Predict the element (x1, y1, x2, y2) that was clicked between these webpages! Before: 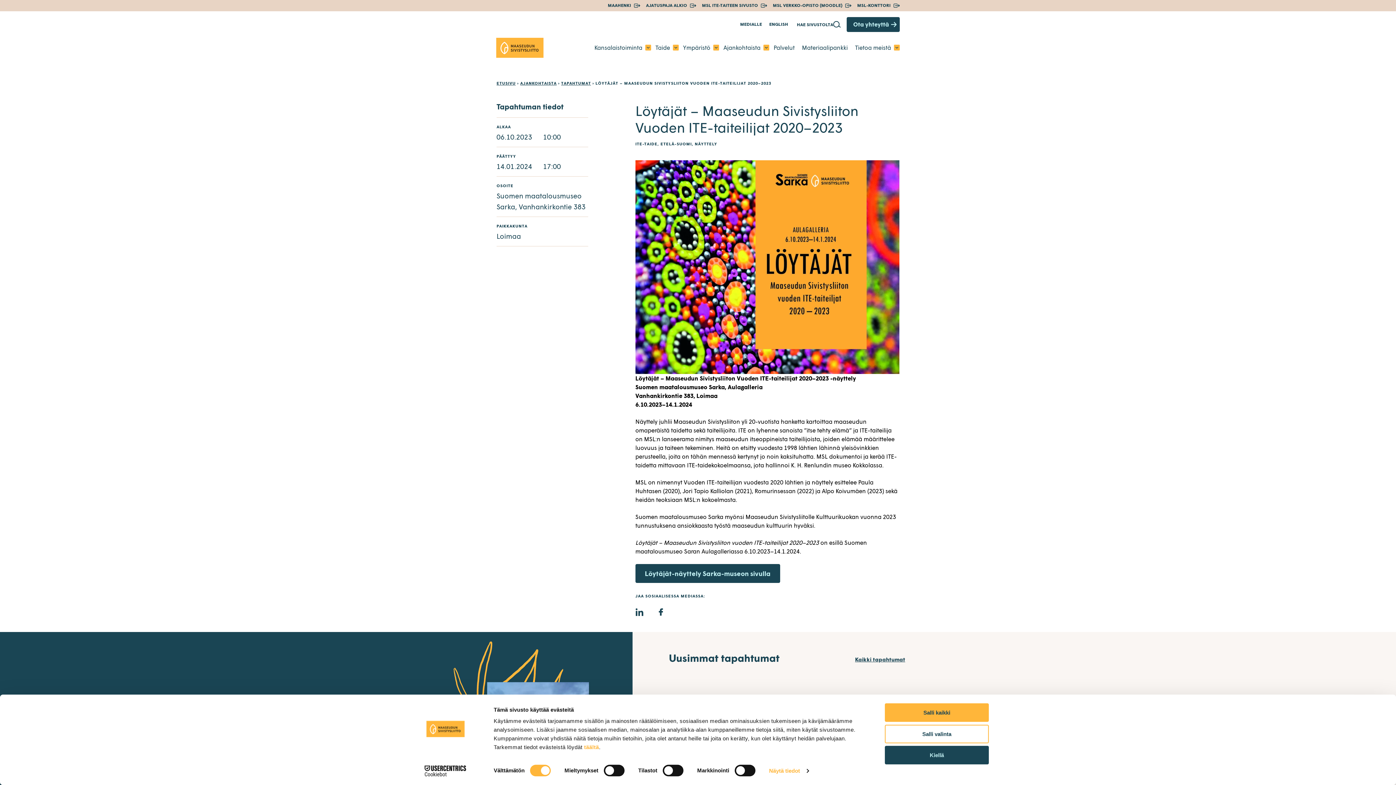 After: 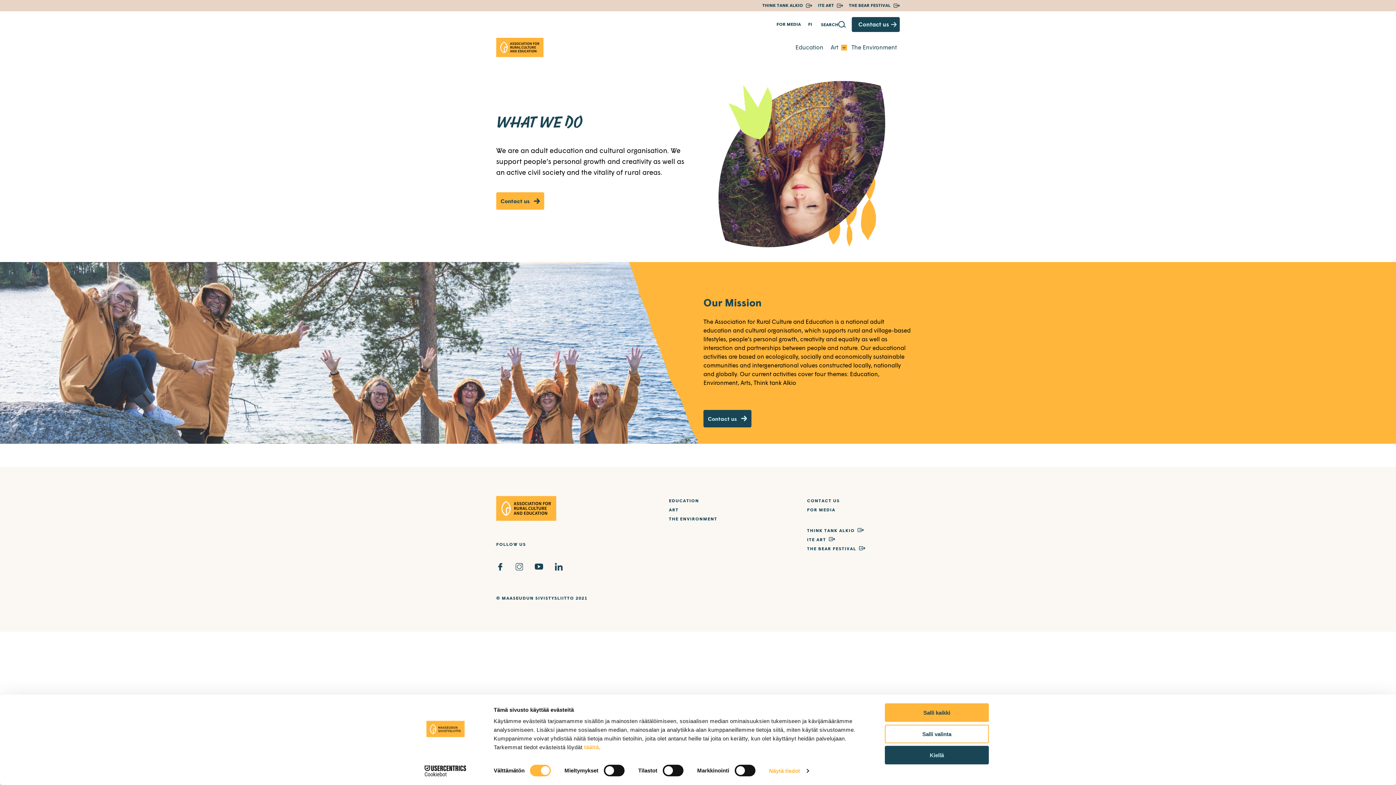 Action: label: ENGLISH bbox: (769, 20, 788, 29)